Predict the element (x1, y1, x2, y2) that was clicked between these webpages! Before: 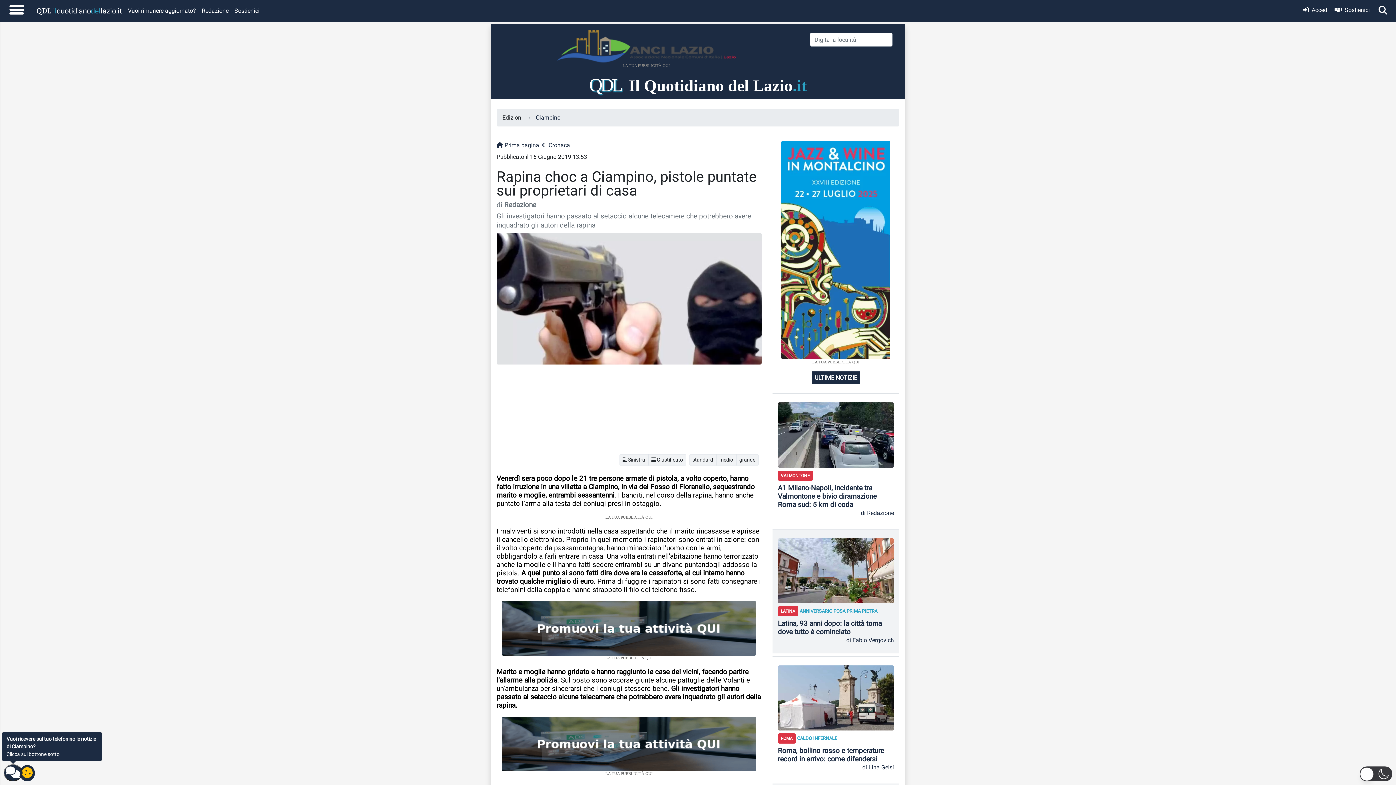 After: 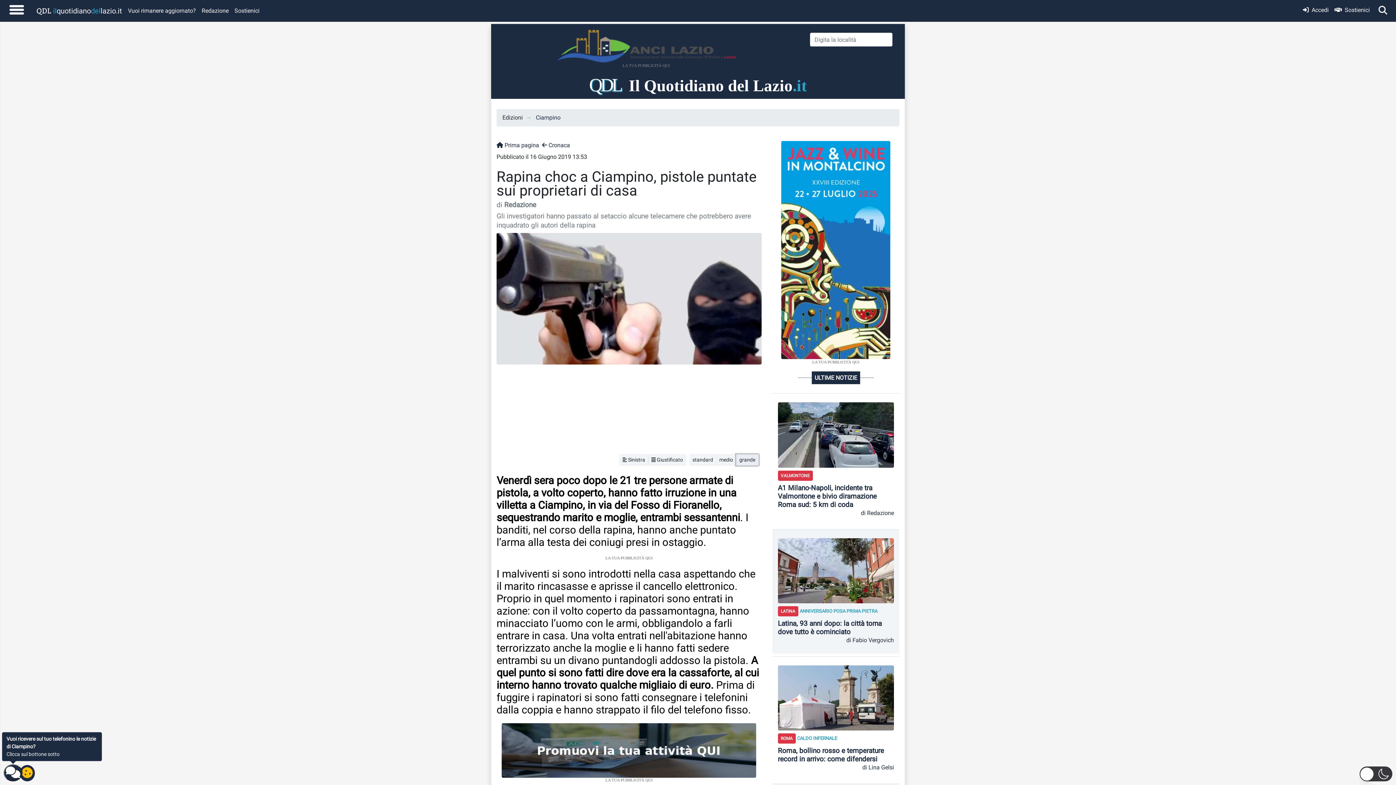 Action: bbox: (736, 454, 758, 465) label: grande